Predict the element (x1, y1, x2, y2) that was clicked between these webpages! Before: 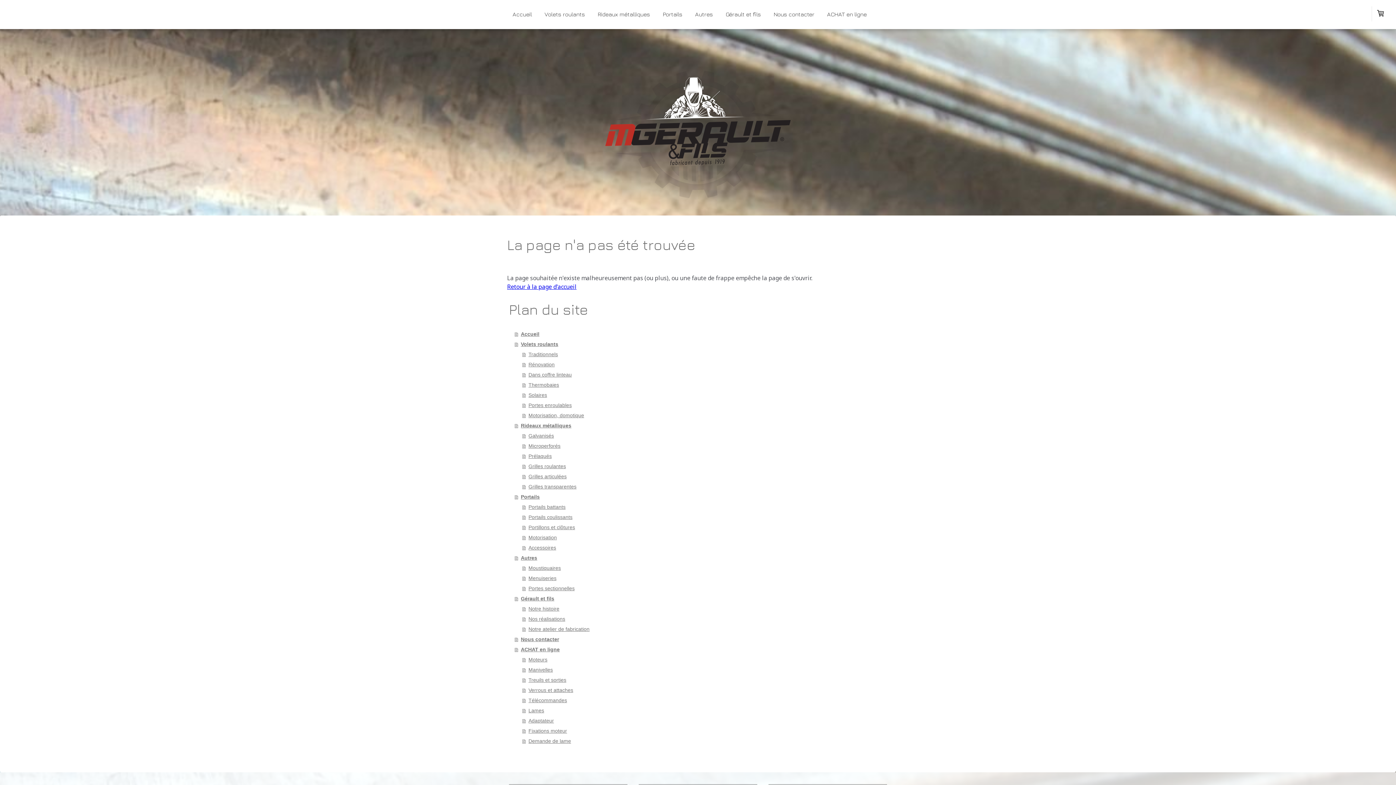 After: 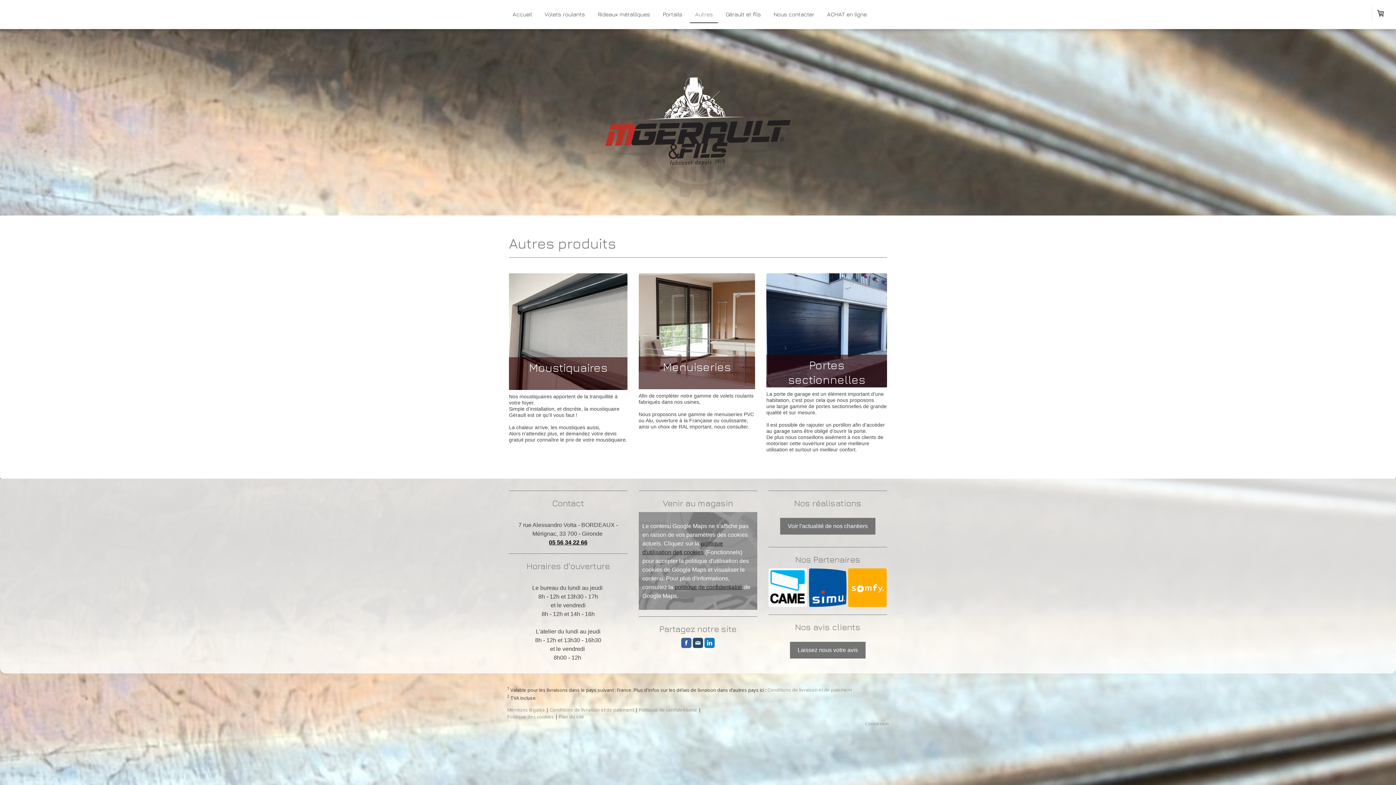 Action: label: Autres bbox: (514, 553, 889, 563)